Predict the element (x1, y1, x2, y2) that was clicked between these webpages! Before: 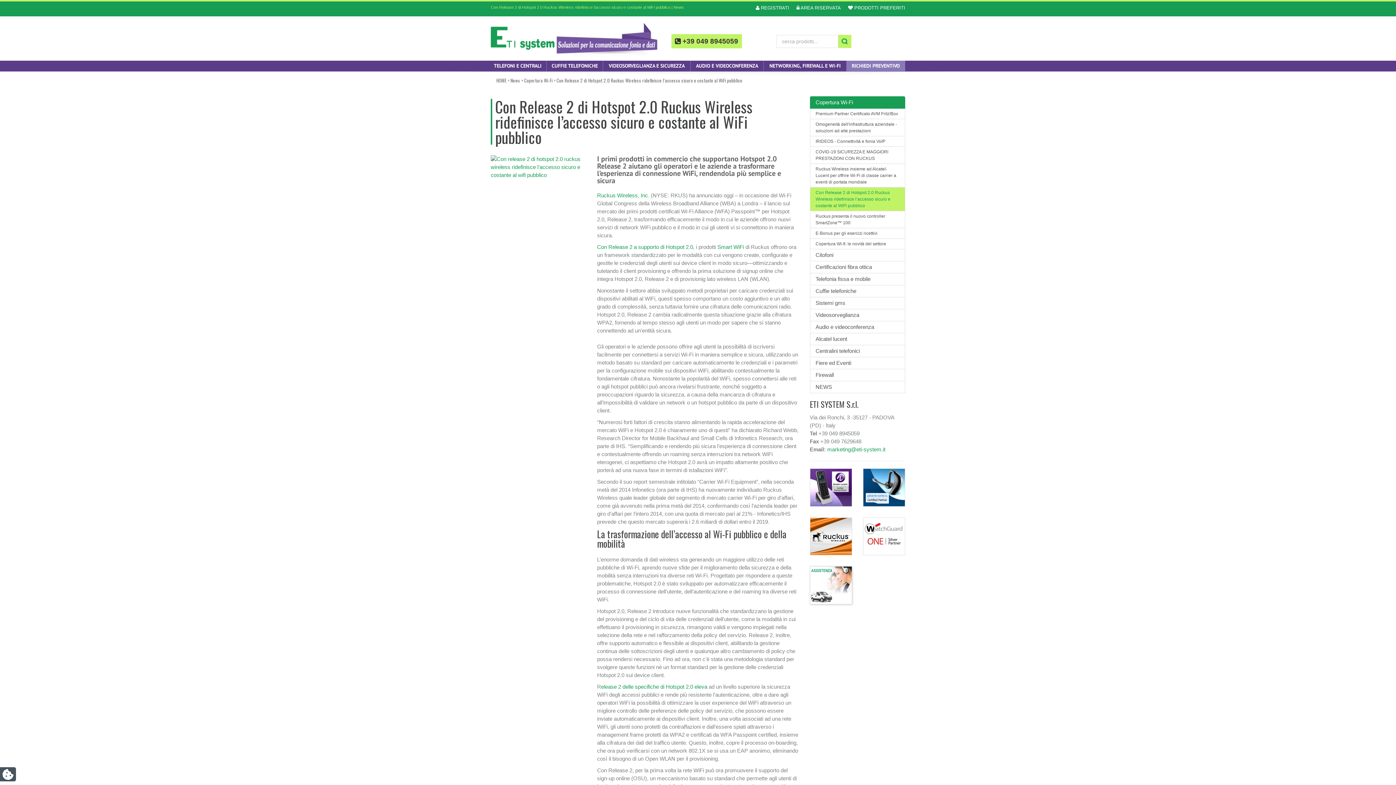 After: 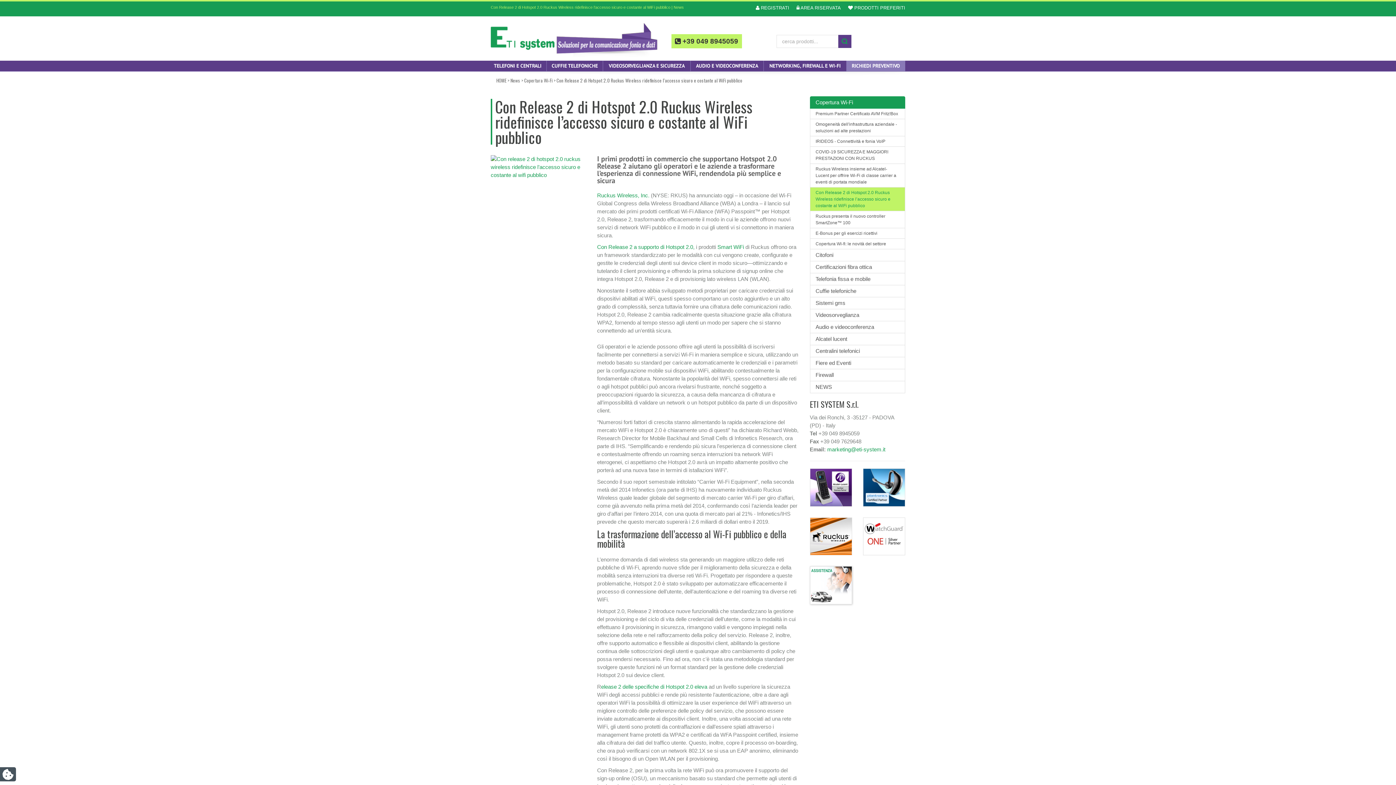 Action: bbox: (838, 34, 851, 48)